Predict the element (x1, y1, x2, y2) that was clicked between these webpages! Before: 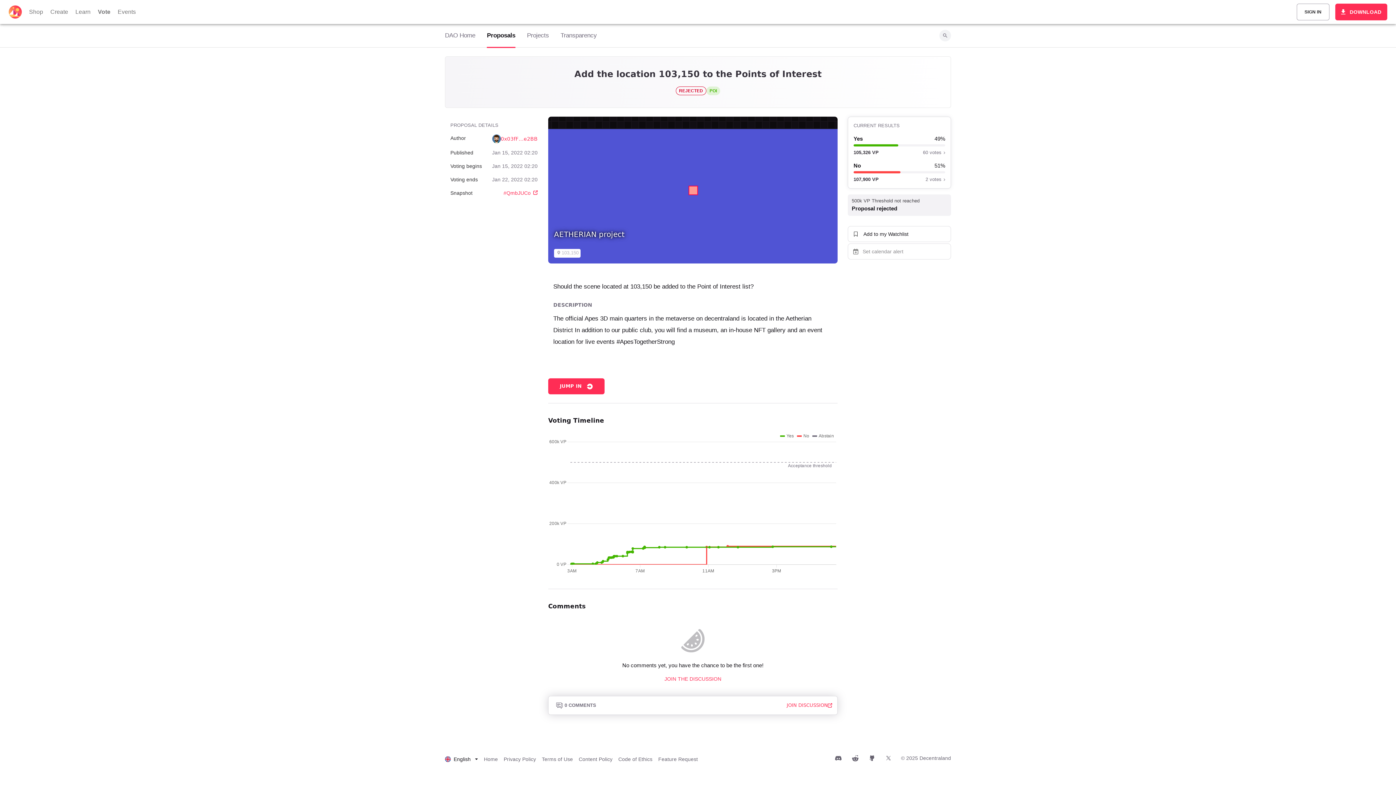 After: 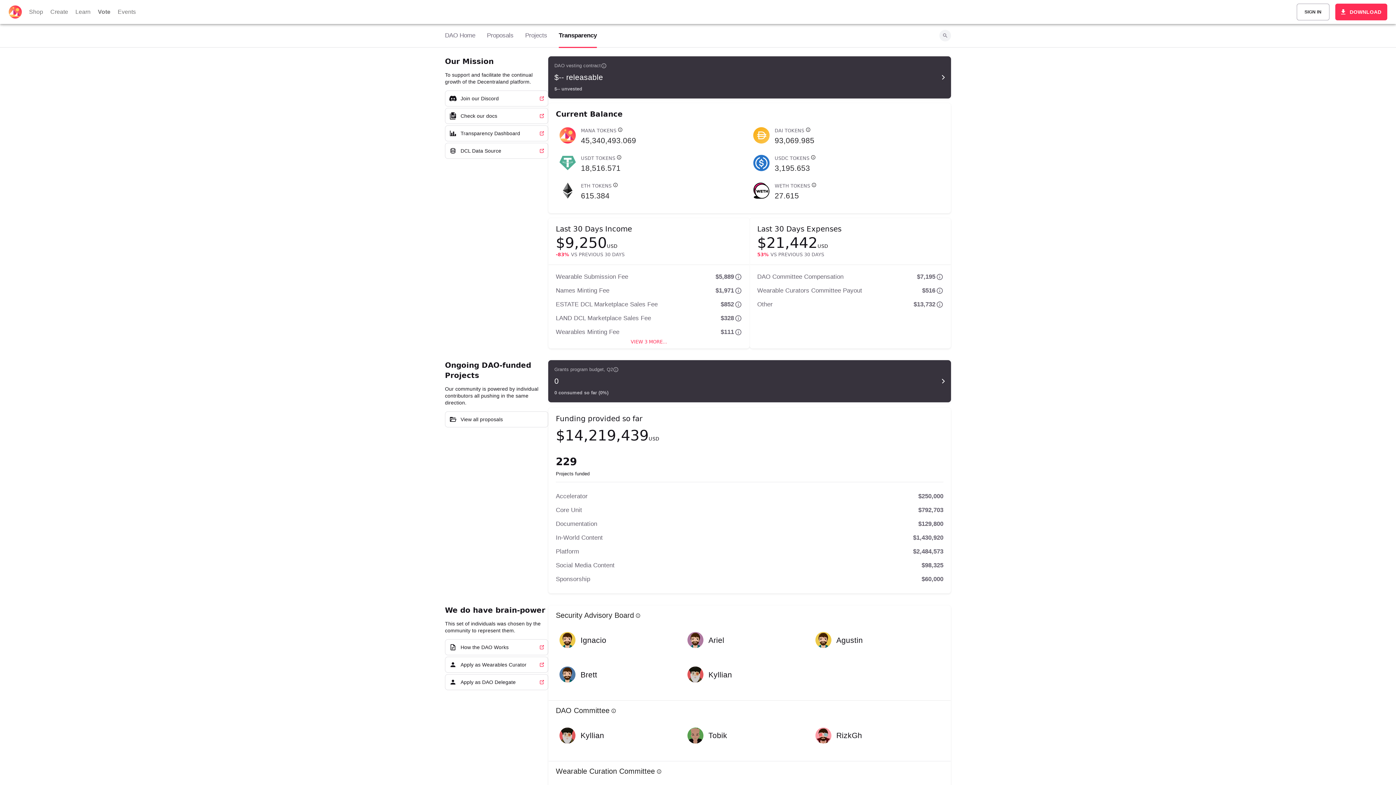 Action: bbox: (560, 32, 608, 38) label: Transparency